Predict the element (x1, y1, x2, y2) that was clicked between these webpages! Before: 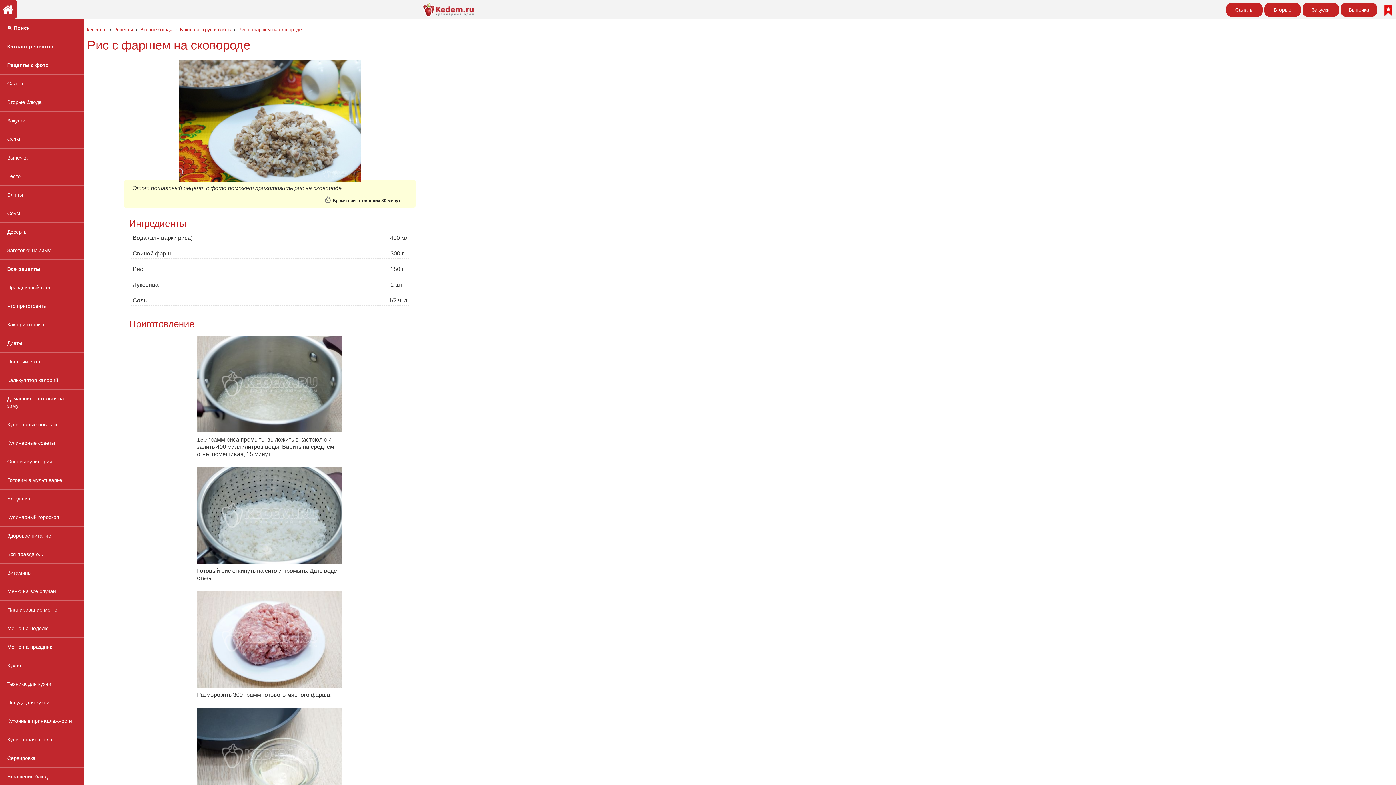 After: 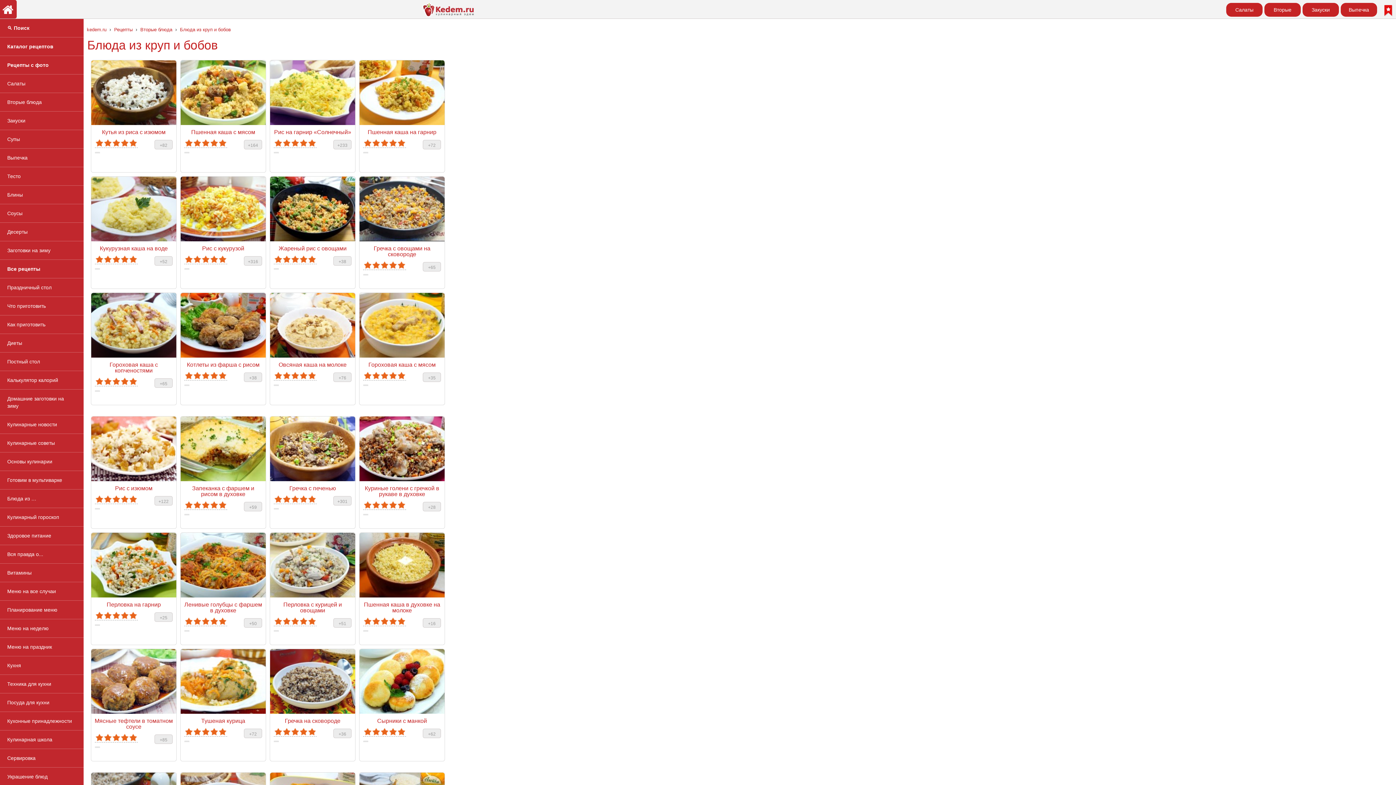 Action: bbox: (178, 25, 232, 33) label: Блюда из круп и бобов